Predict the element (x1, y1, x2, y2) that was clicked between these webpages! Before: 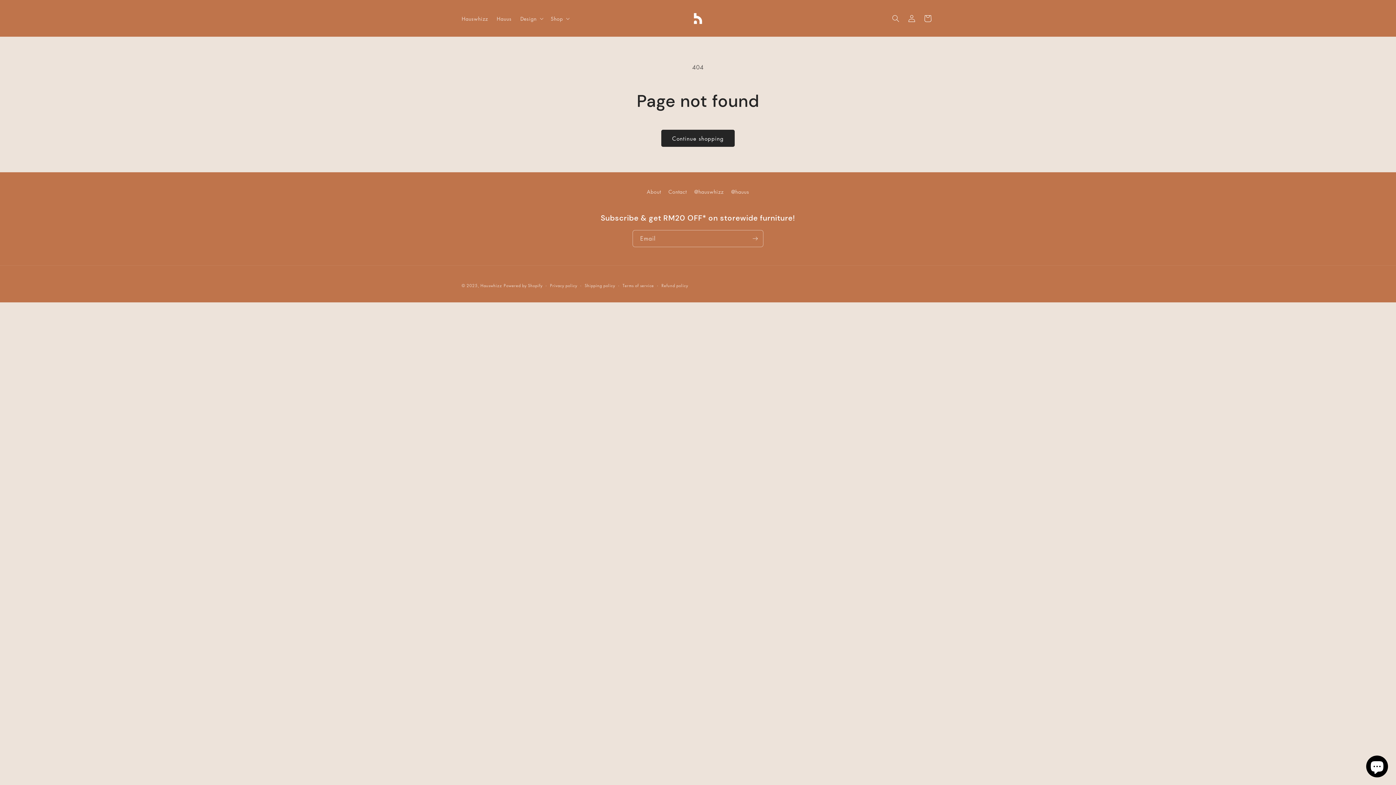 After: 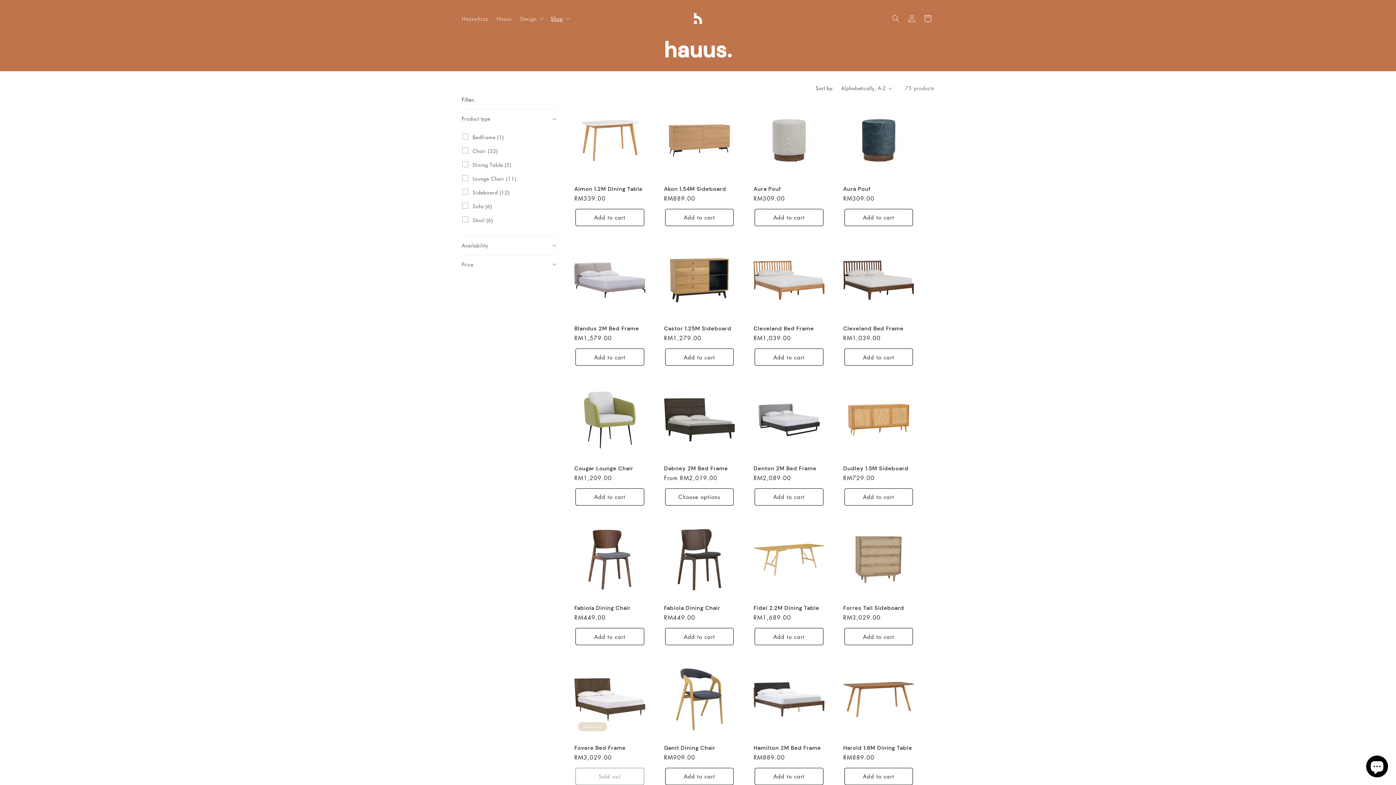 Action: label: Continue shopping bbox: (661, 129, 734, 146)